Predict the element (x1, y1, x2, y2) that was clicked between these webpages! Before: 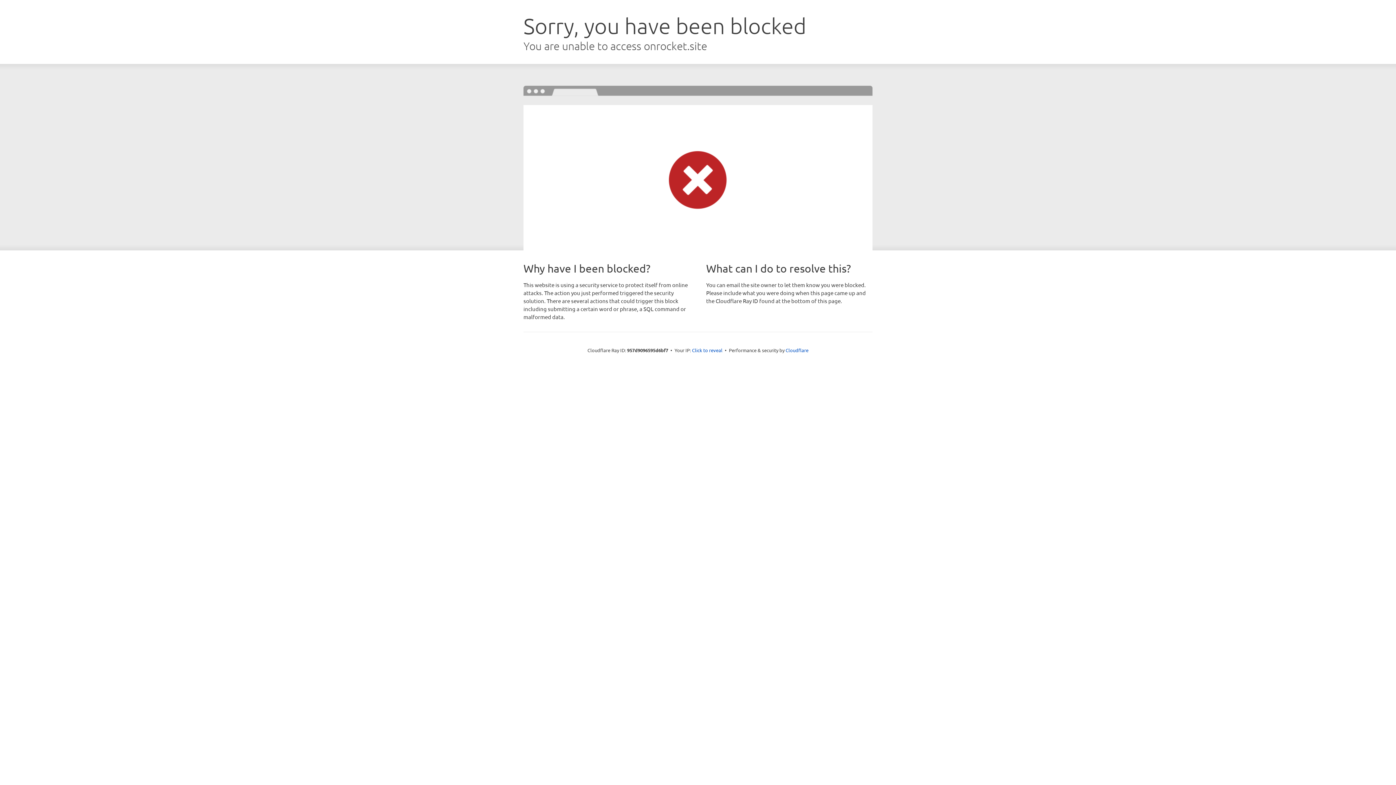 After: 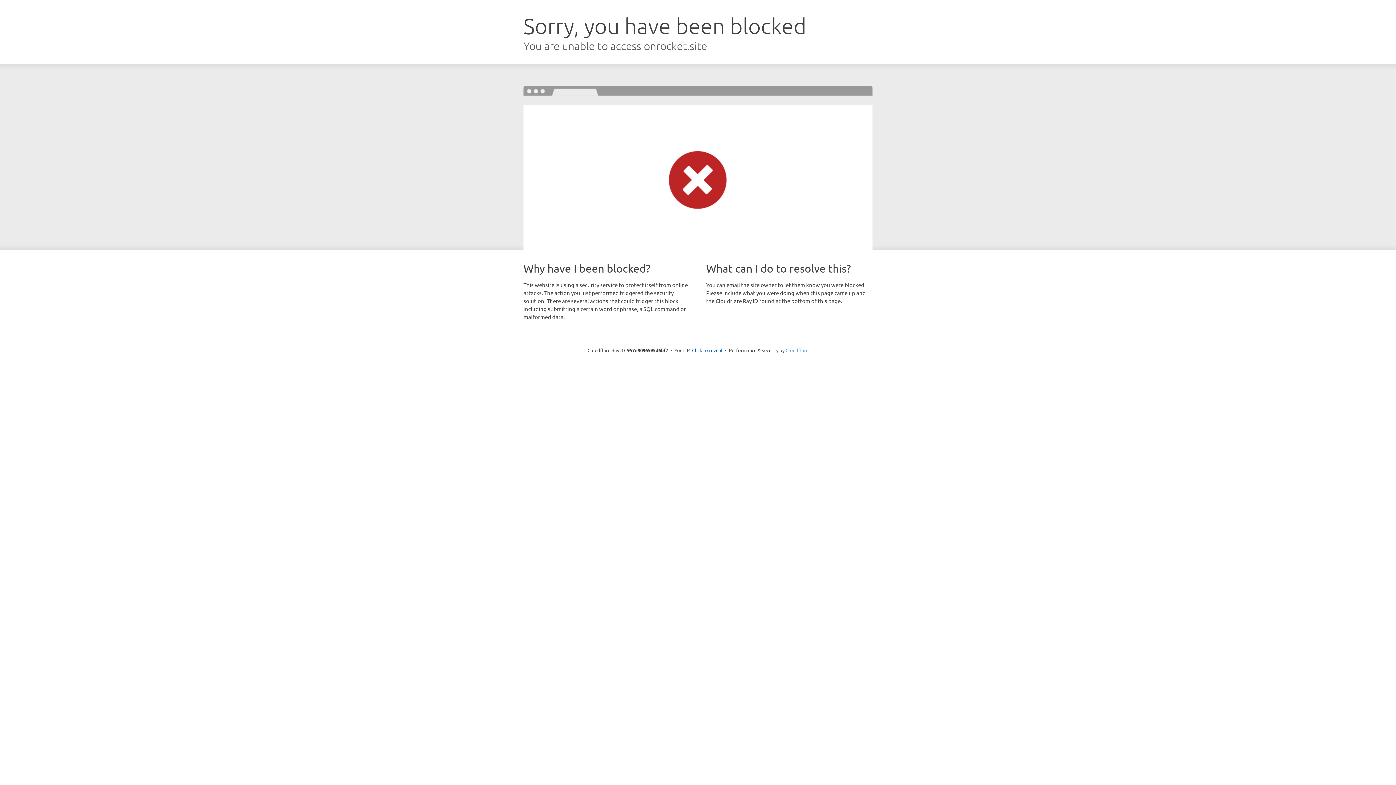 Action: bbox: (785, 347, 808, 353) label: Cloudflare